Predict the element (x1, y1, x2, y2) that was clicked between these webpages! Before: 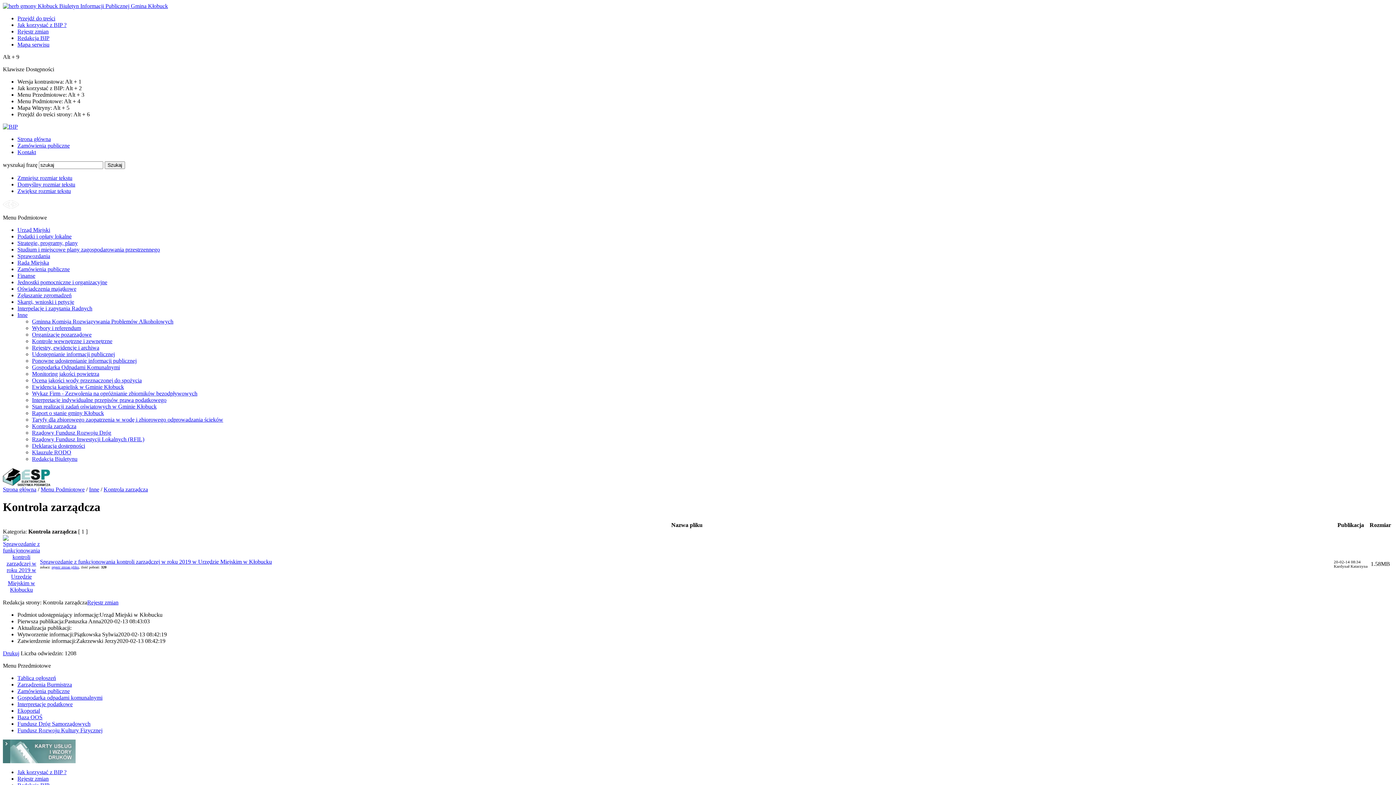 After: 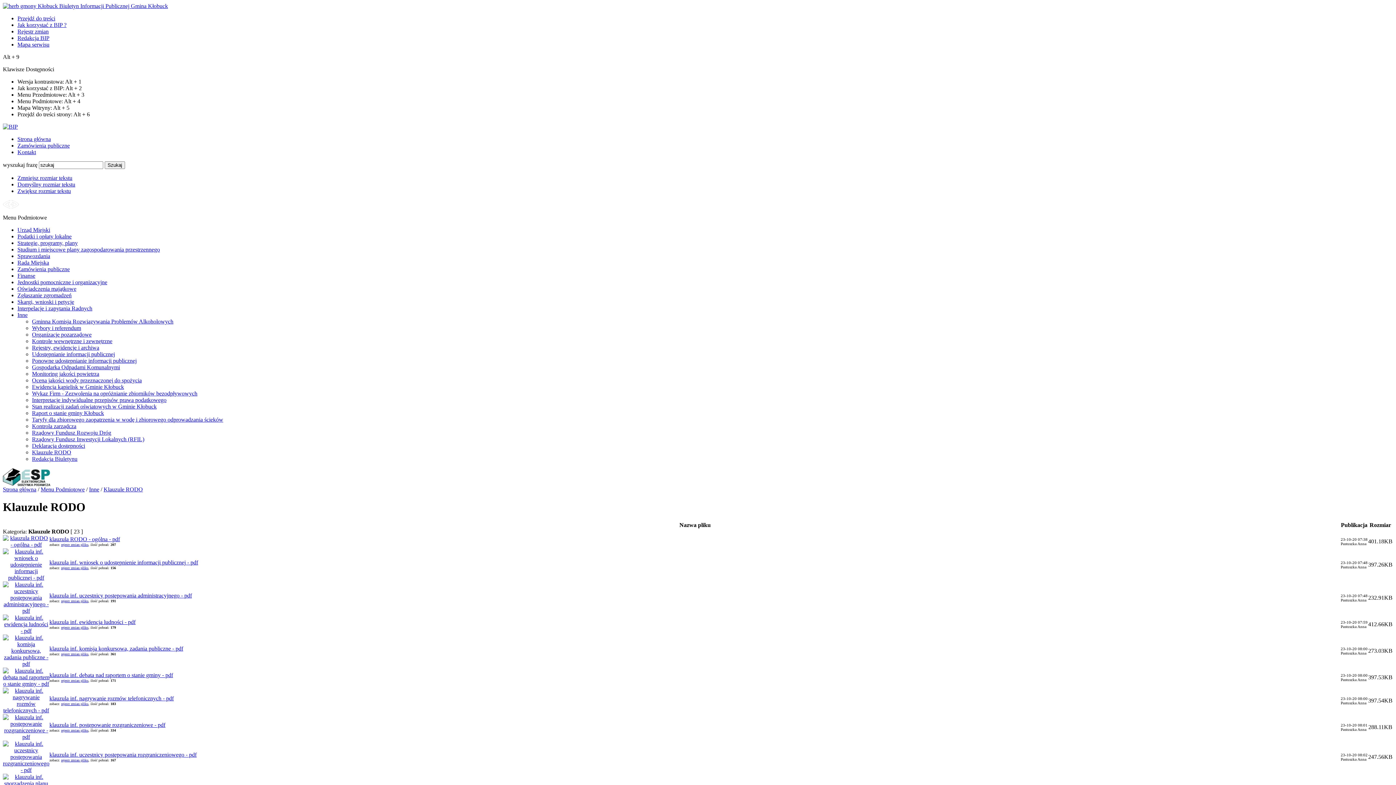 Action: bbox: (32, 449, 71, 455) label: Klauzule RODO